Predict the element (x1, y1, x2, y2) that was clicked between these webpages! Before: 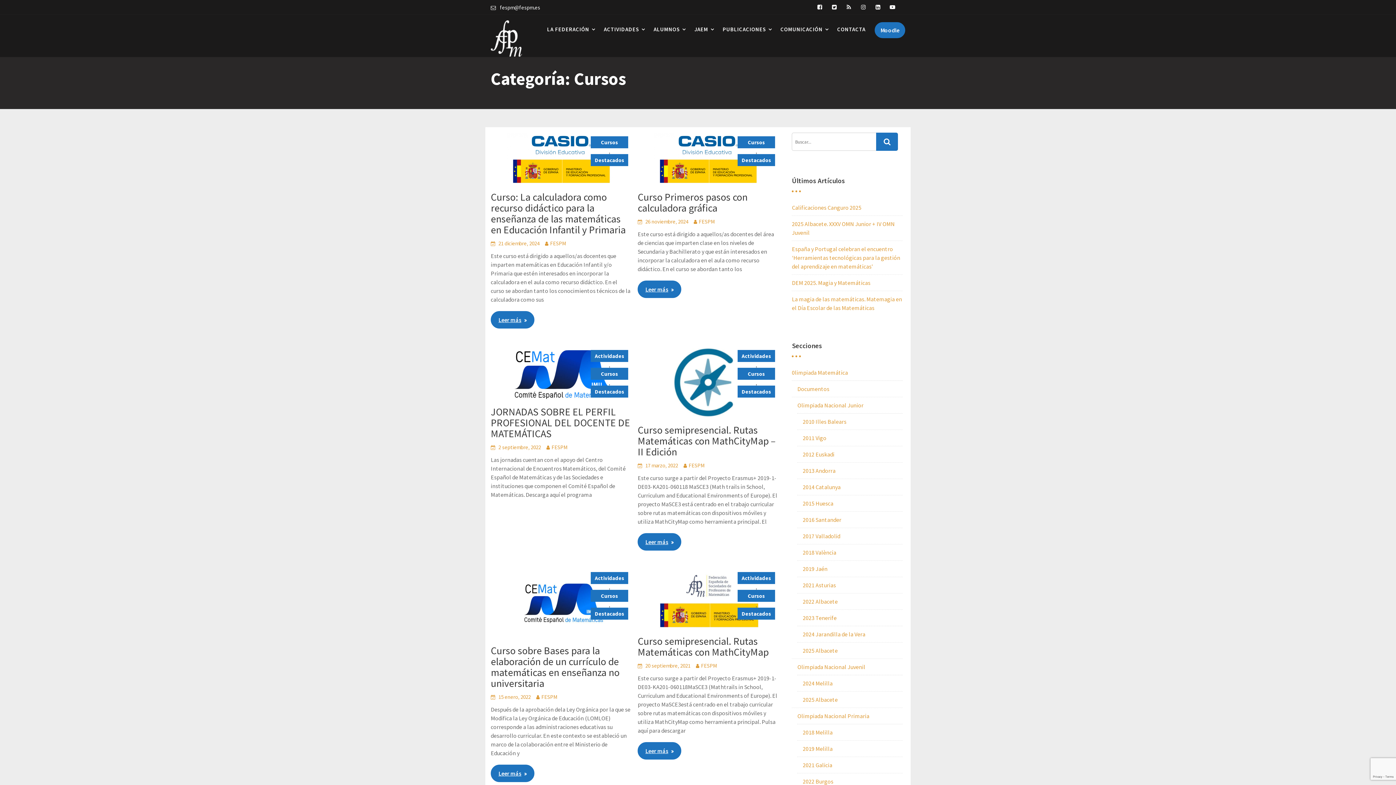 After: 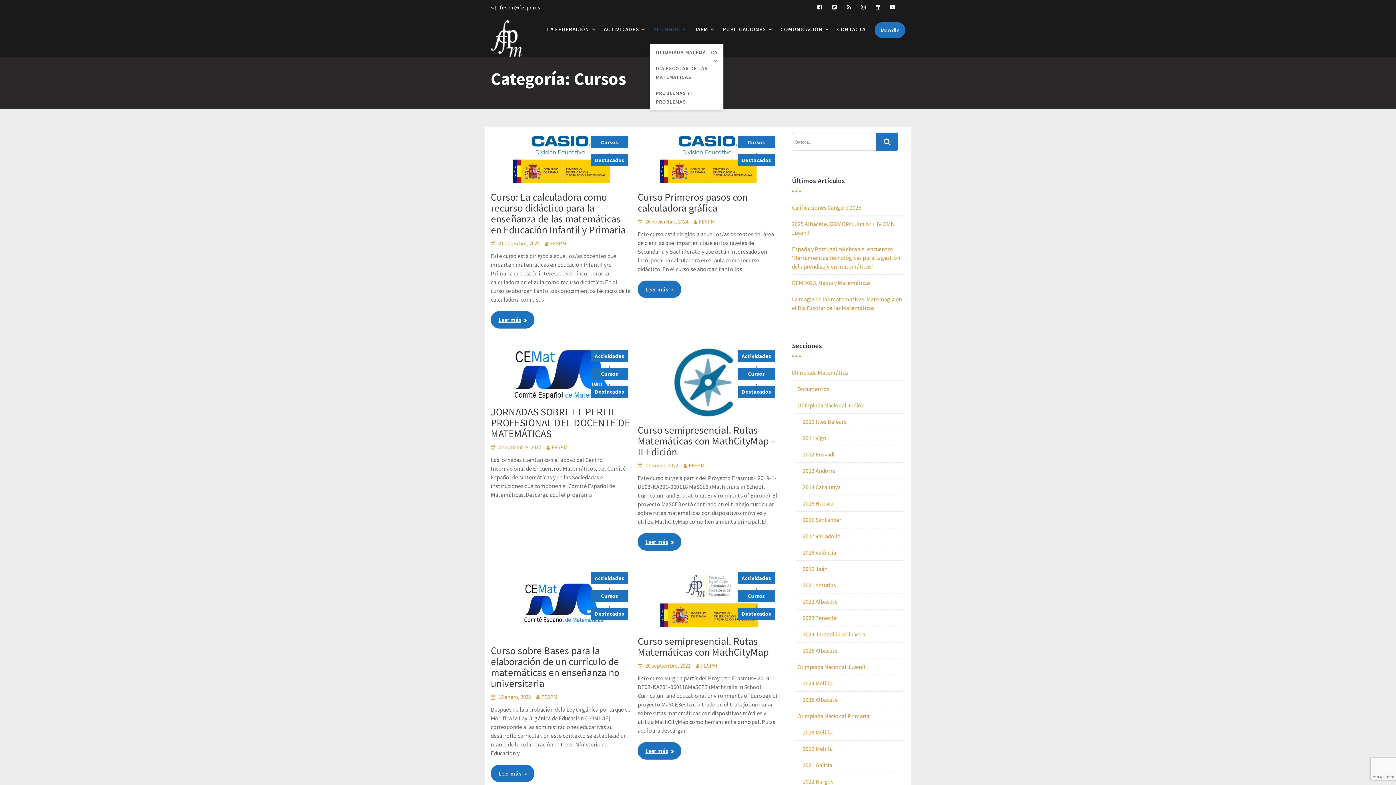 Action: label: ALUMNOS bbox: (650, 14, 689, 44)